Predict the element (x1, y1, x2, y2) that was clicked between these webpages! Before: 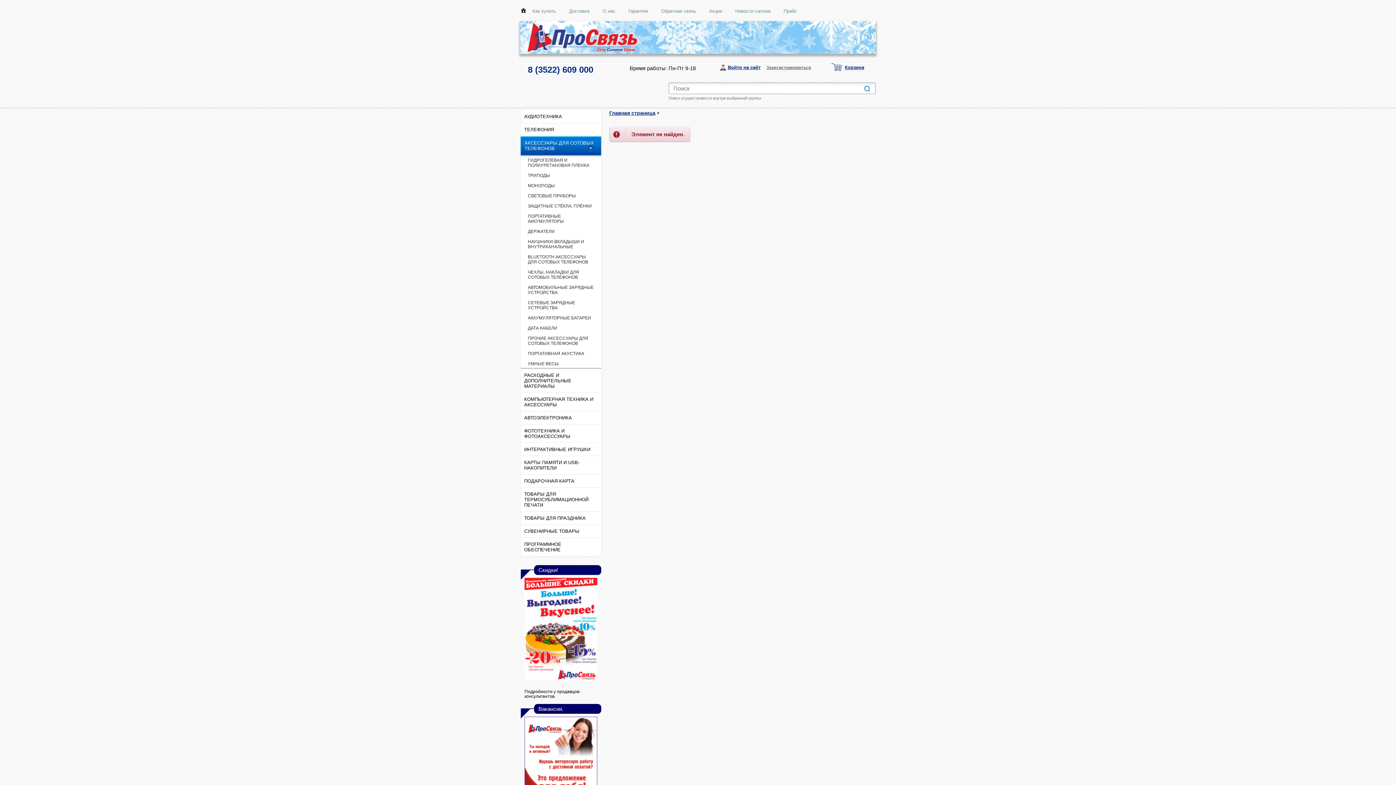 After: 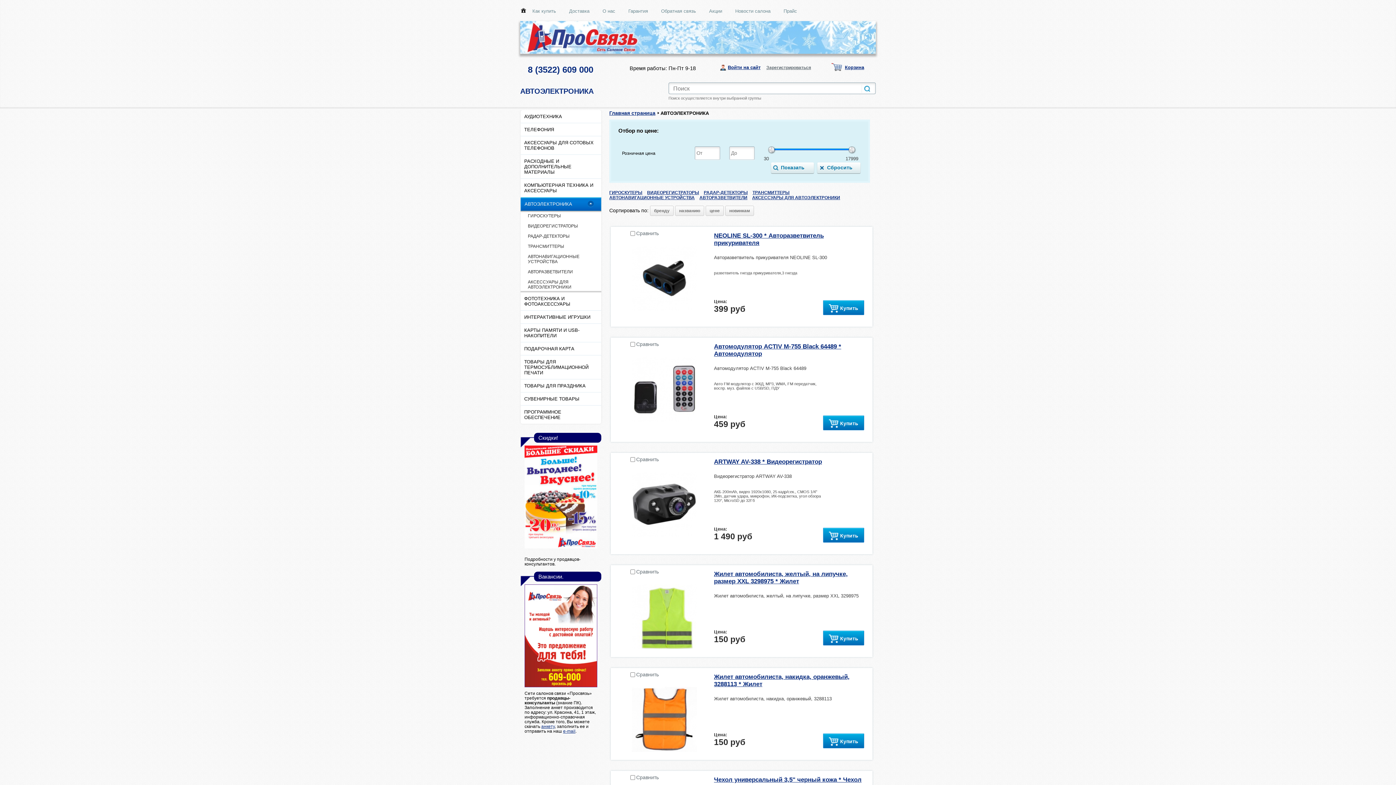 Action: label: АВТОЭЛЕКТРОНИКА bbox: (520, 411, 601, 424)